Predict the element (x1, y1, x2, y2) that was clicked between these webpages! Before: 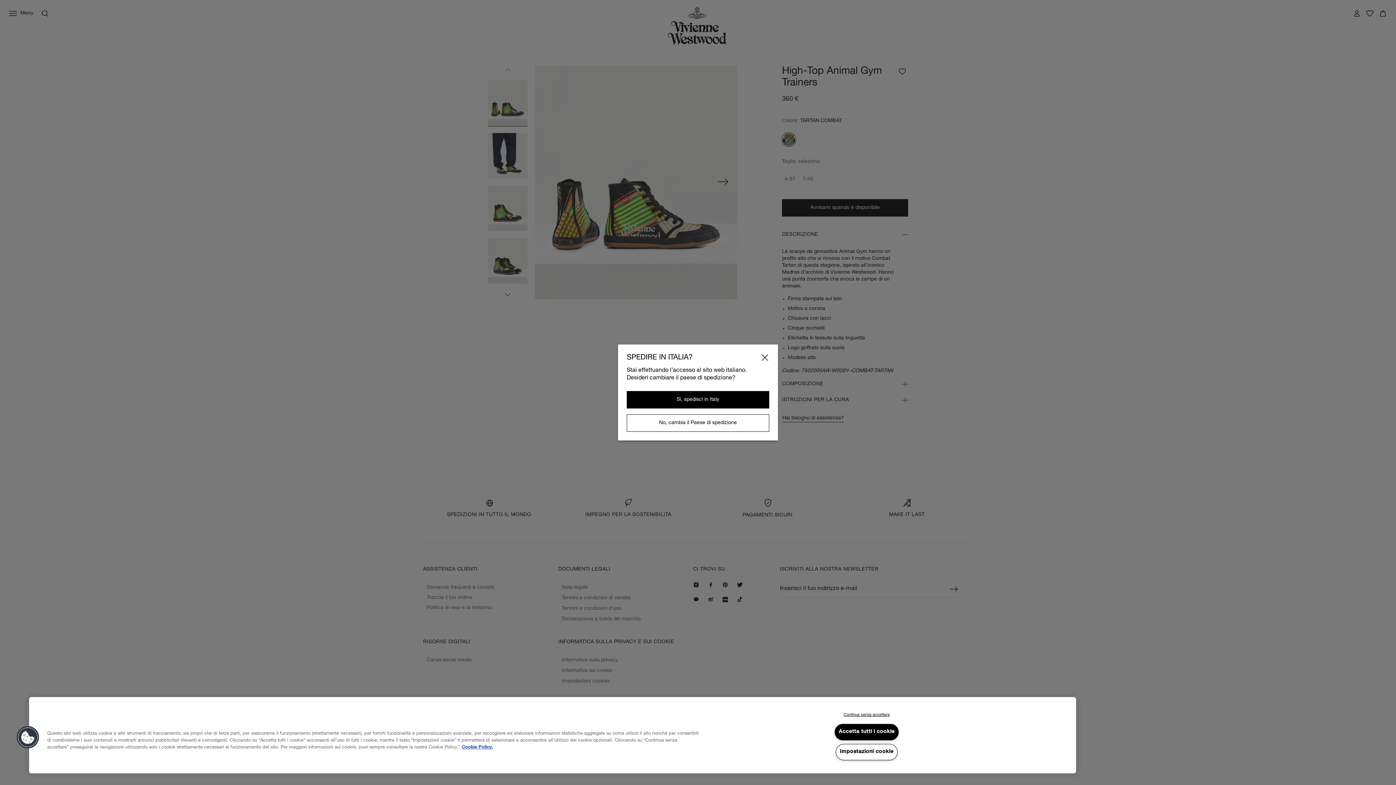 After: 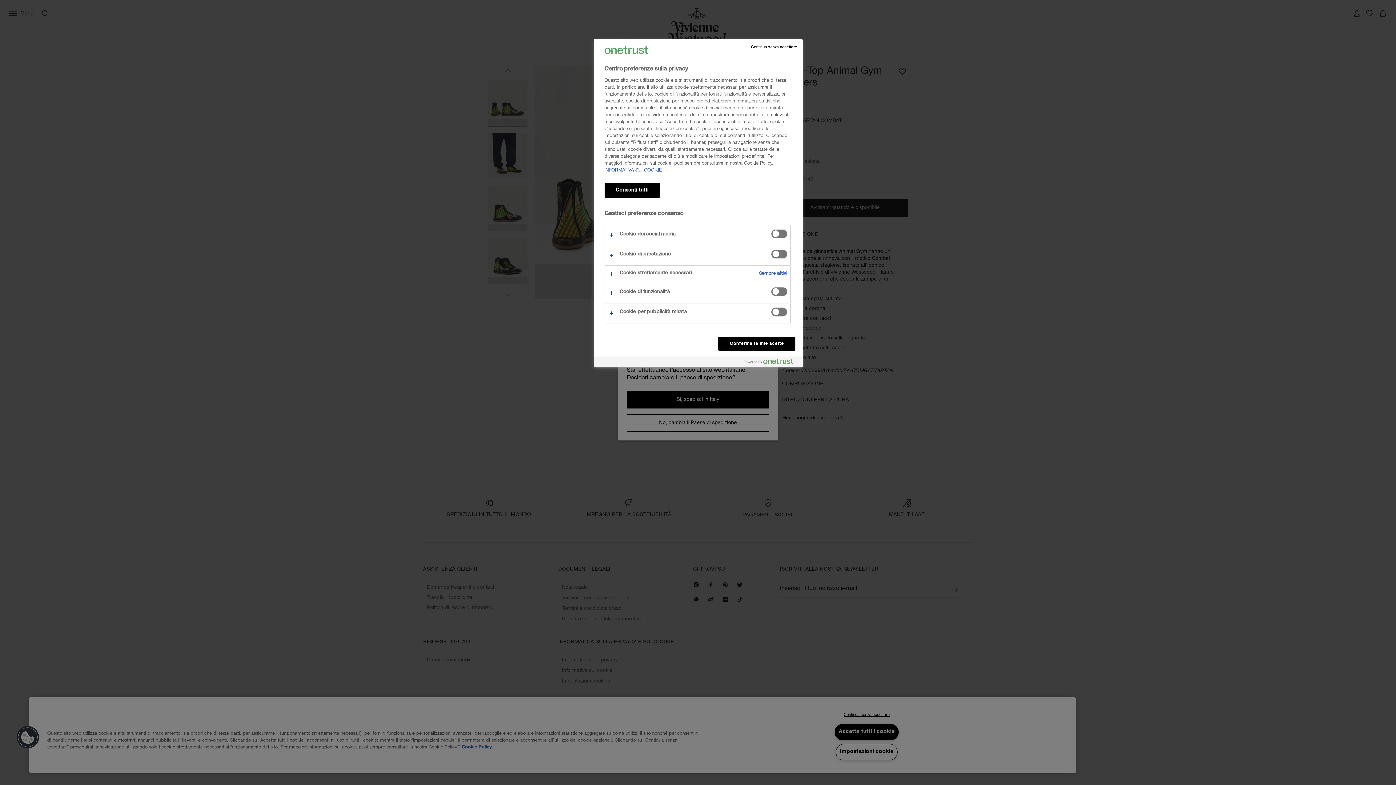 Action: label: Impostazioni cookie bbox: (836, 744, 897, 760)